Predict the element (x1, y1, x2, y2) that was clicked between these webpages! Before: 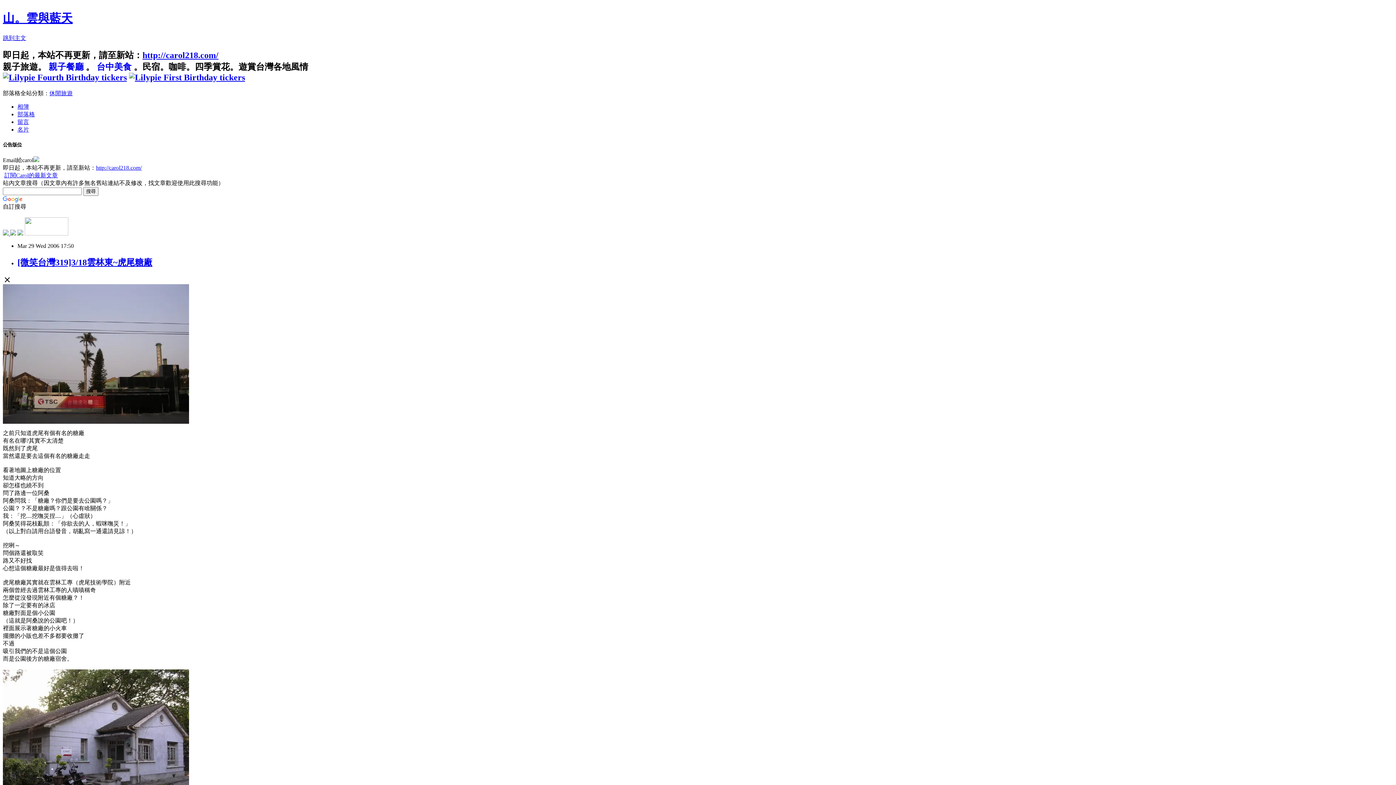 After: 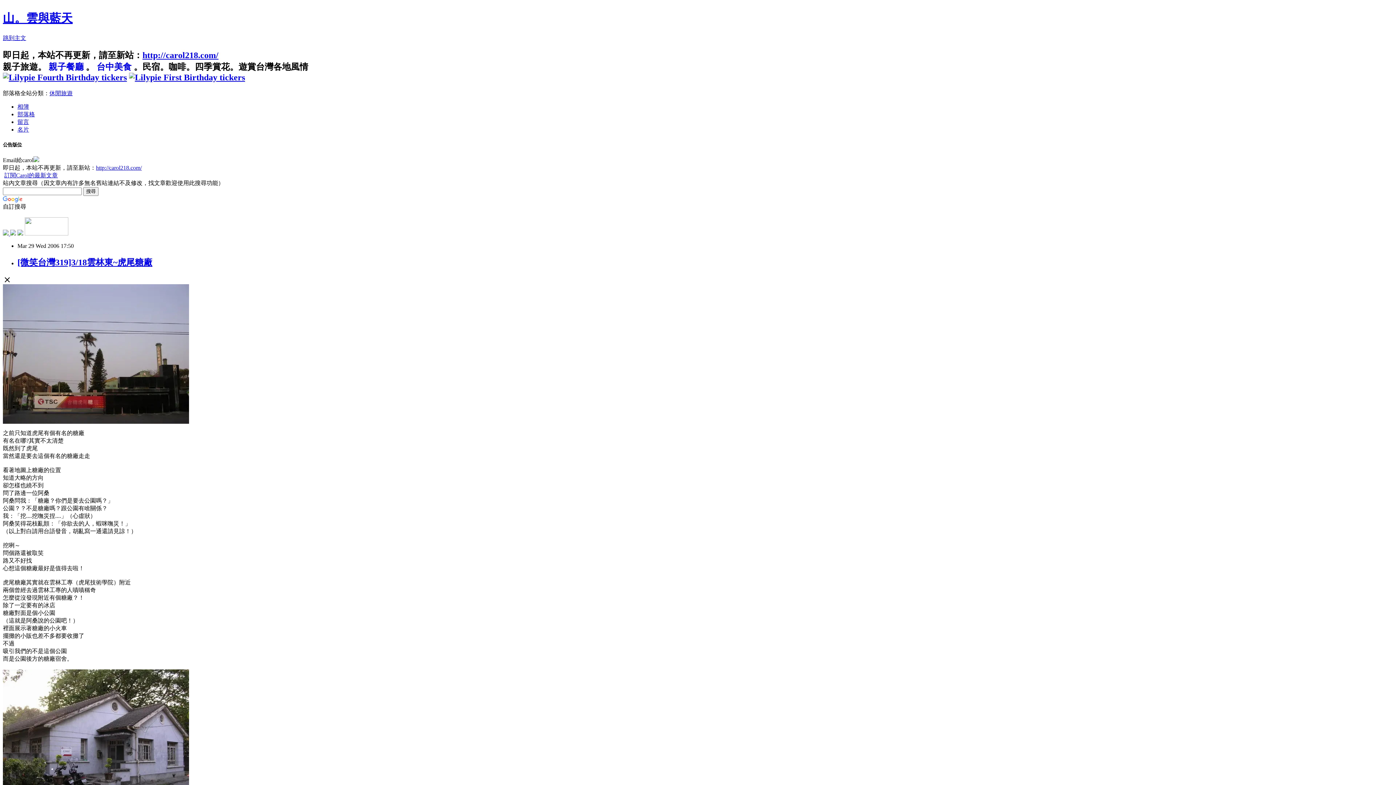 Action: label: [微笑台灣319]3/18雲林東~虎尾糖廠 bbox: (17, 257, 152, 267)